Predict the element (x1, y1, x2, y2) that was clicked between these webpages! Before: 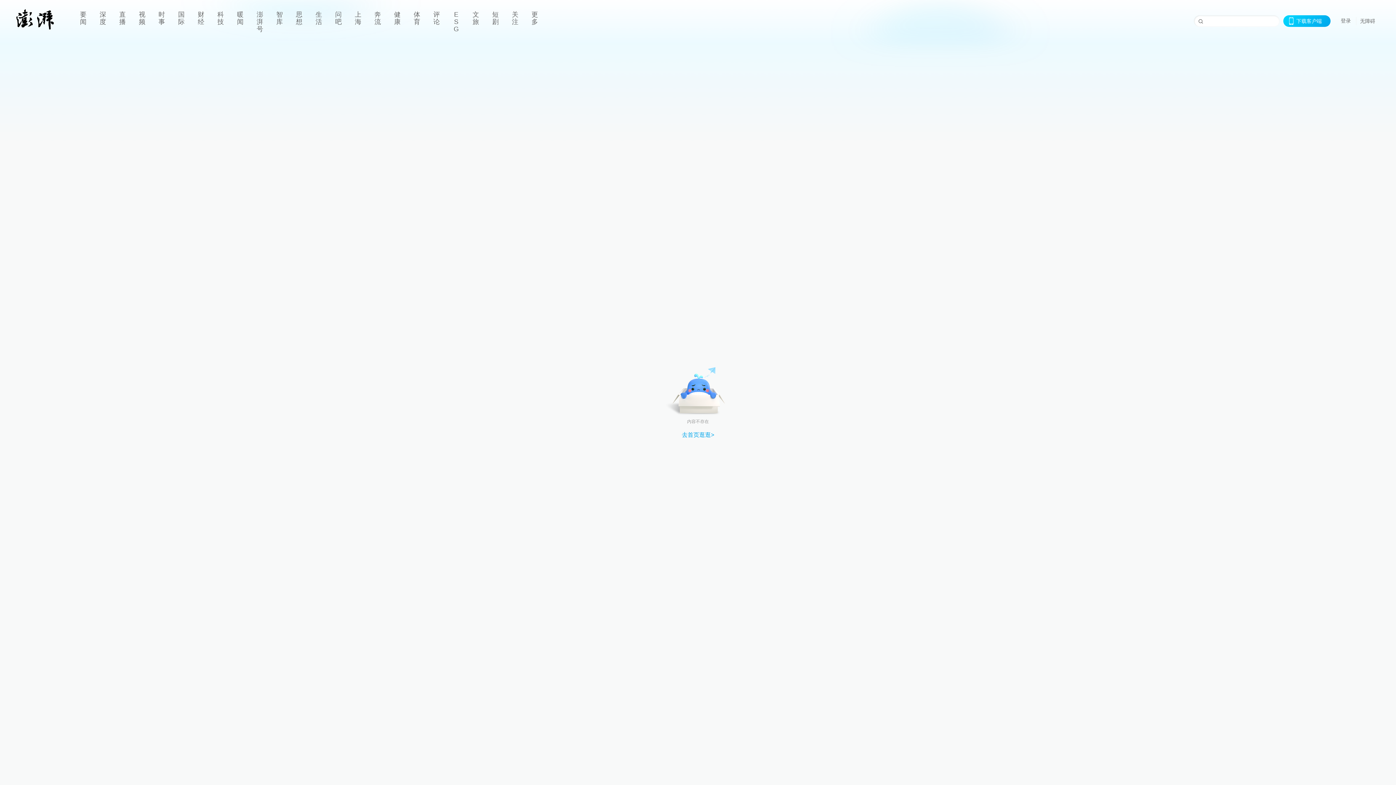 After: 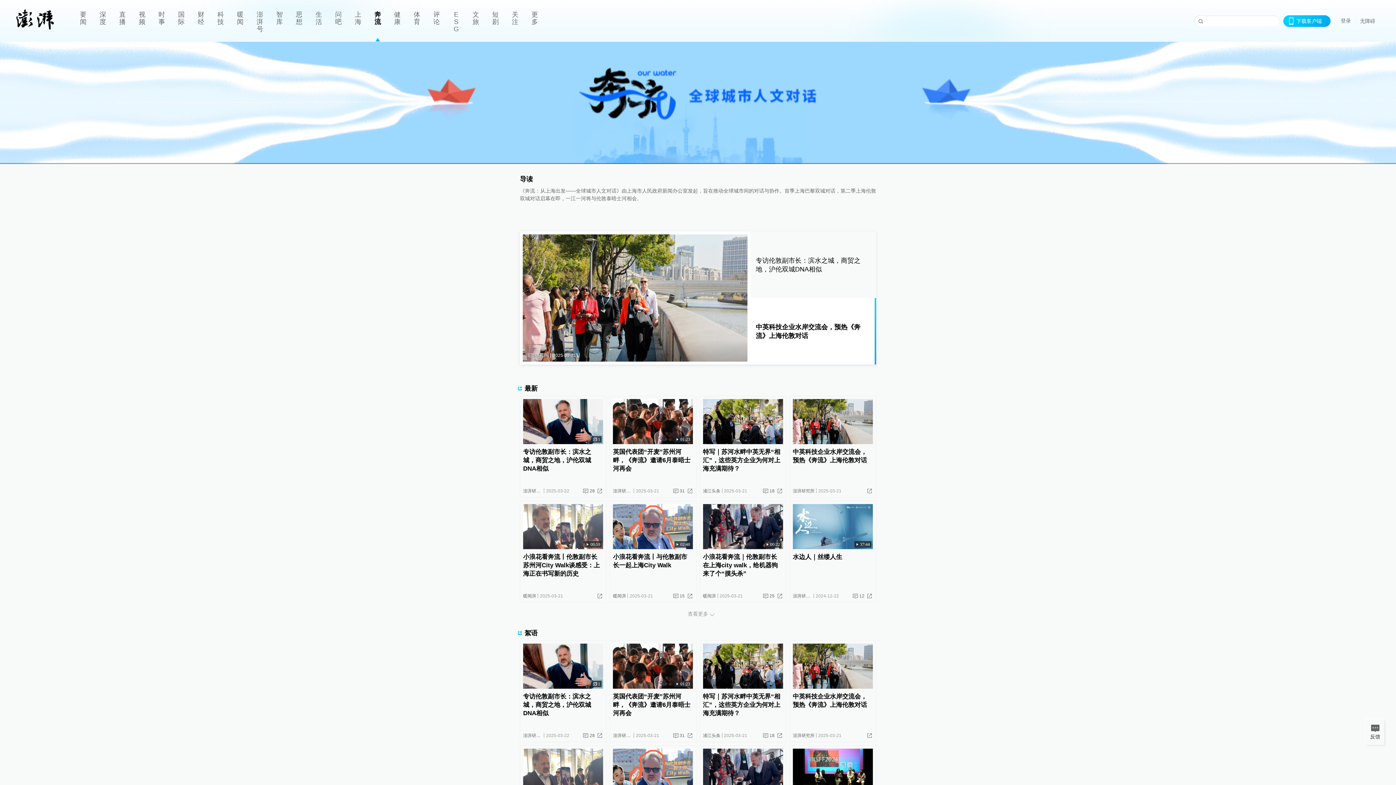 Action: label: 奔流 bbox: (368, 0, 387, 41)